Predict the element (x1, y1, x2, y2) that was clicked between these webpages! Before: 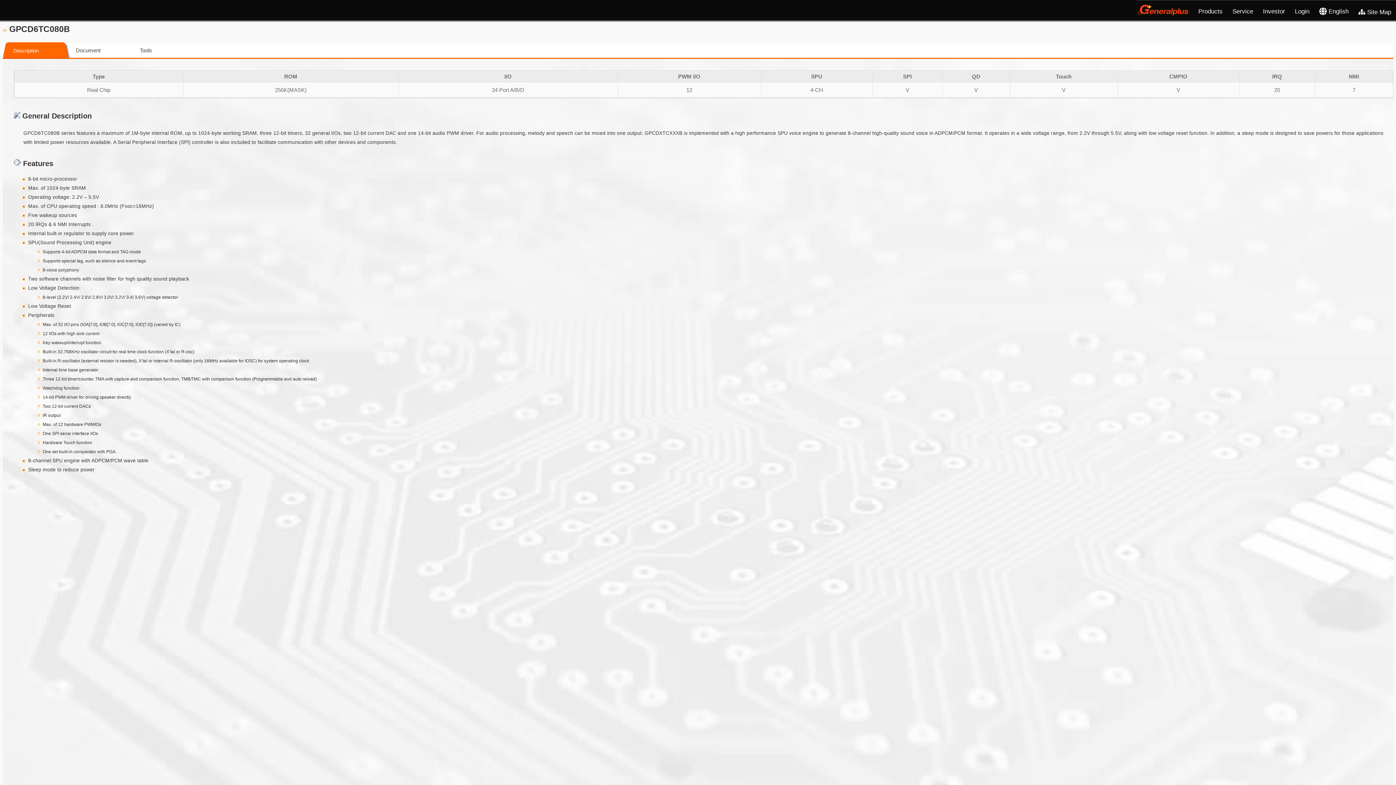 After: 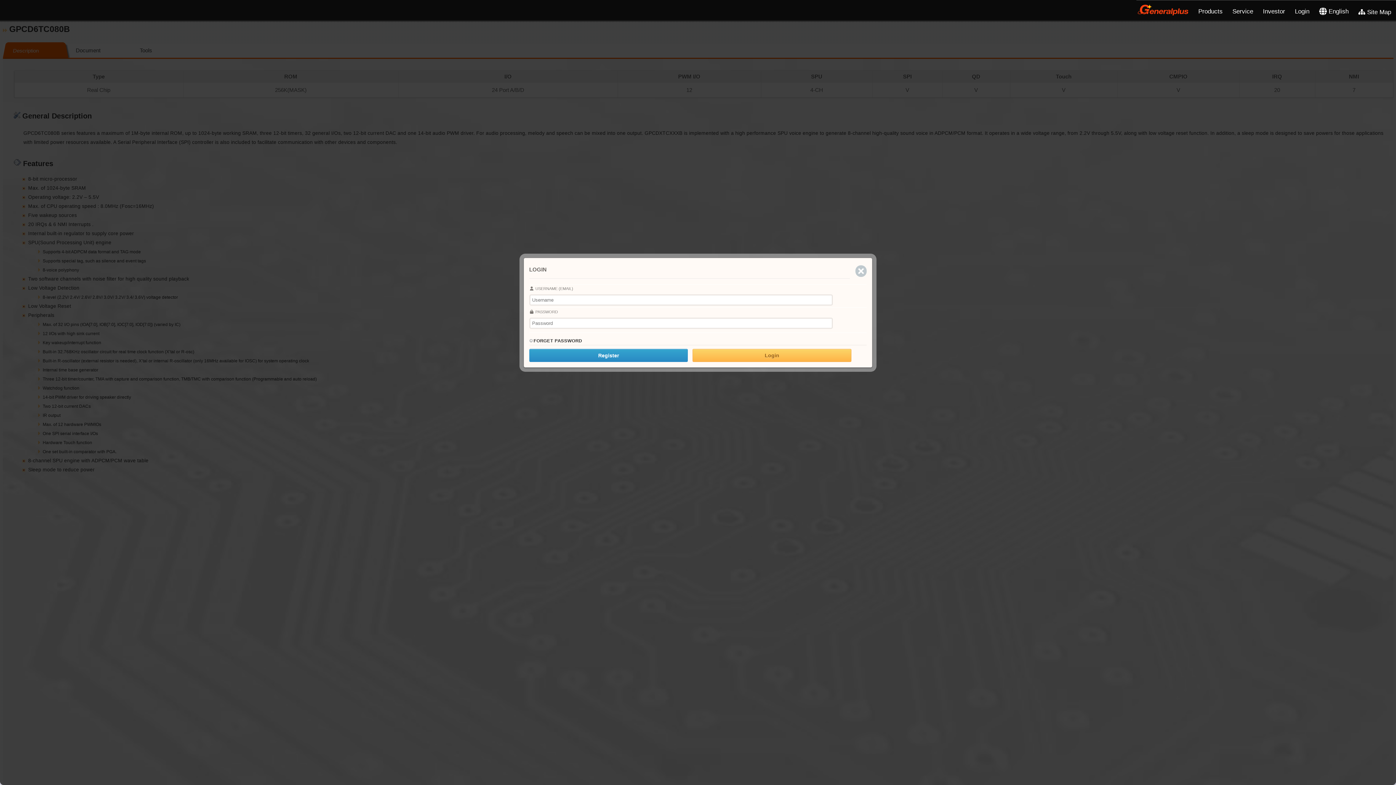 Action: label: Login bbox: (1290, 0, 1314, 21)